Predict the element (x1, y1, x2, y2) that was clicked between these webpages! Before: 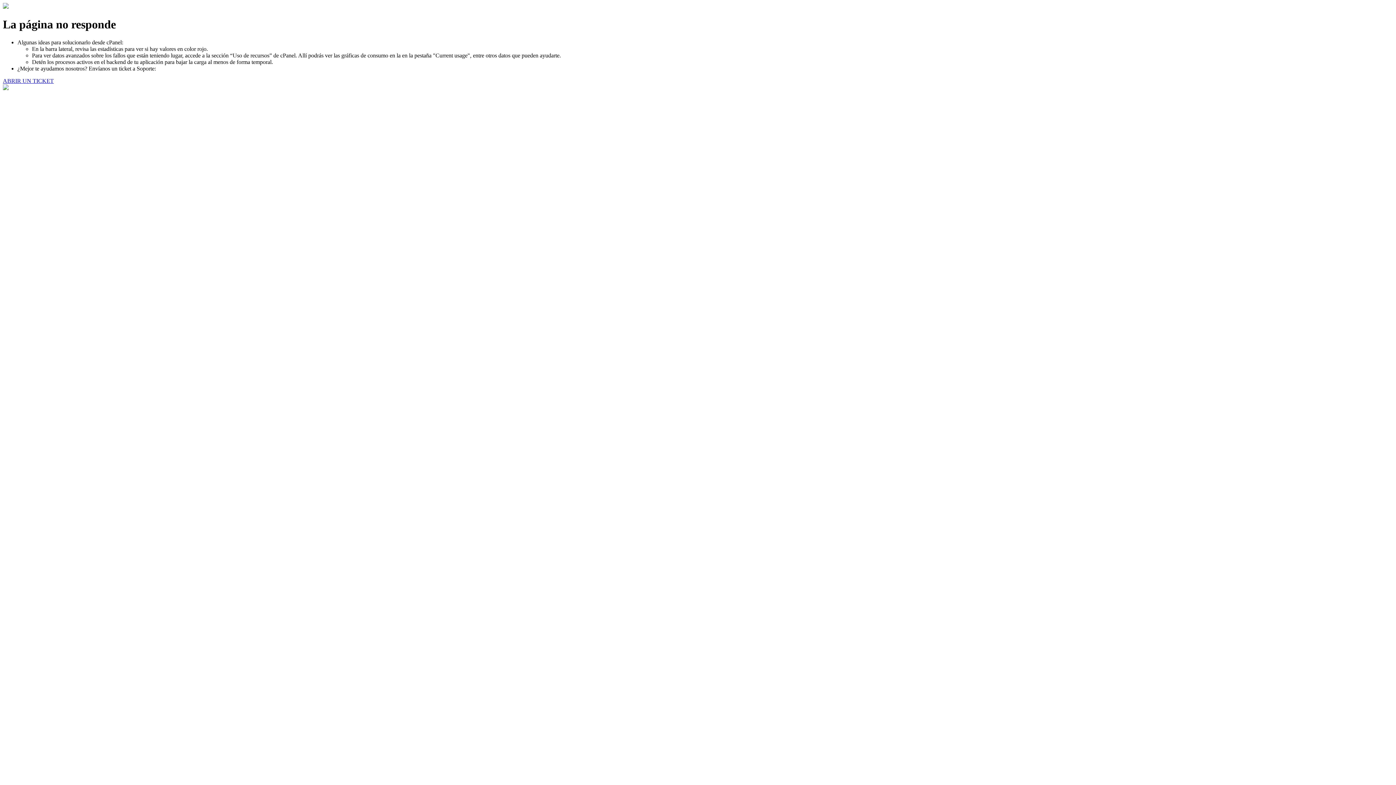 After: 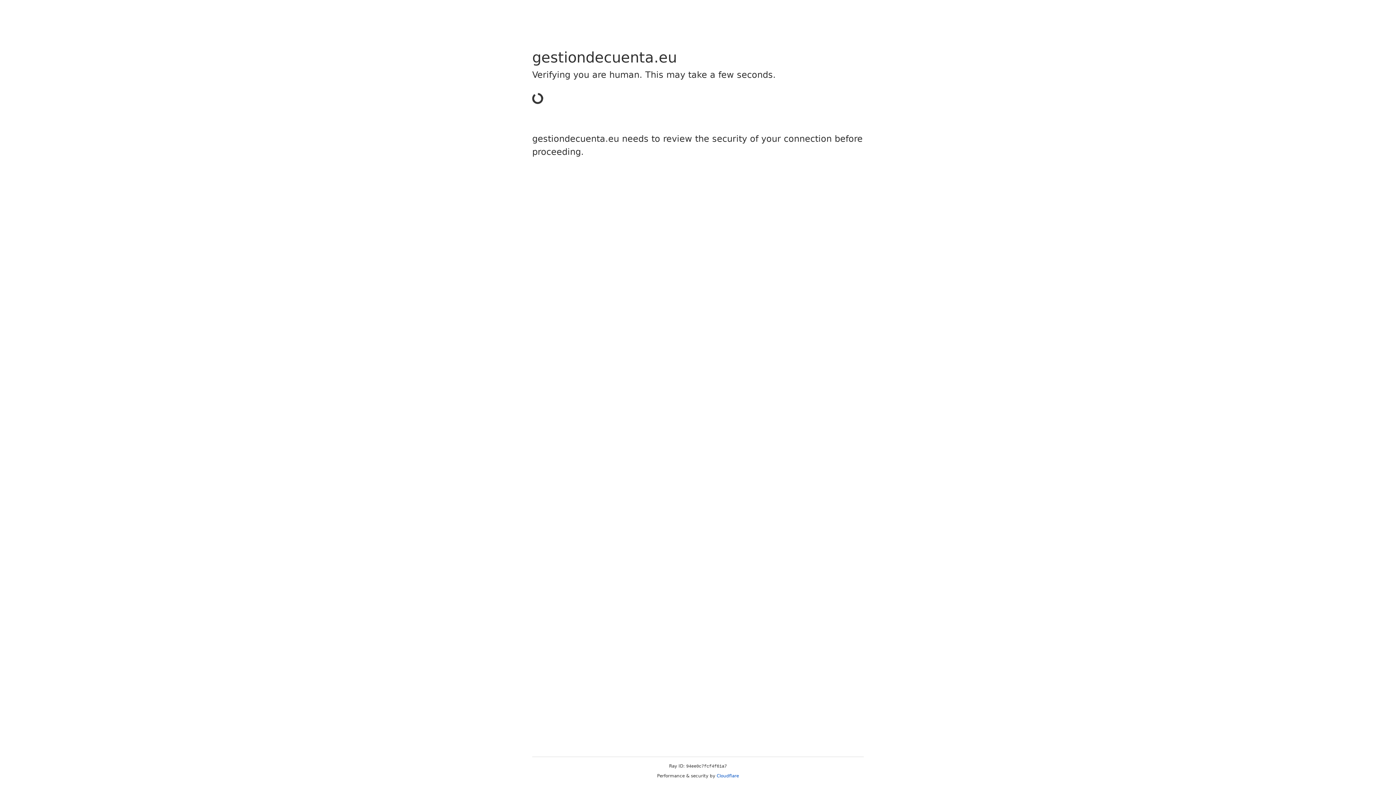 Action: label: ABRIR UN TICKET bbox: (2, 77, 53, 83)